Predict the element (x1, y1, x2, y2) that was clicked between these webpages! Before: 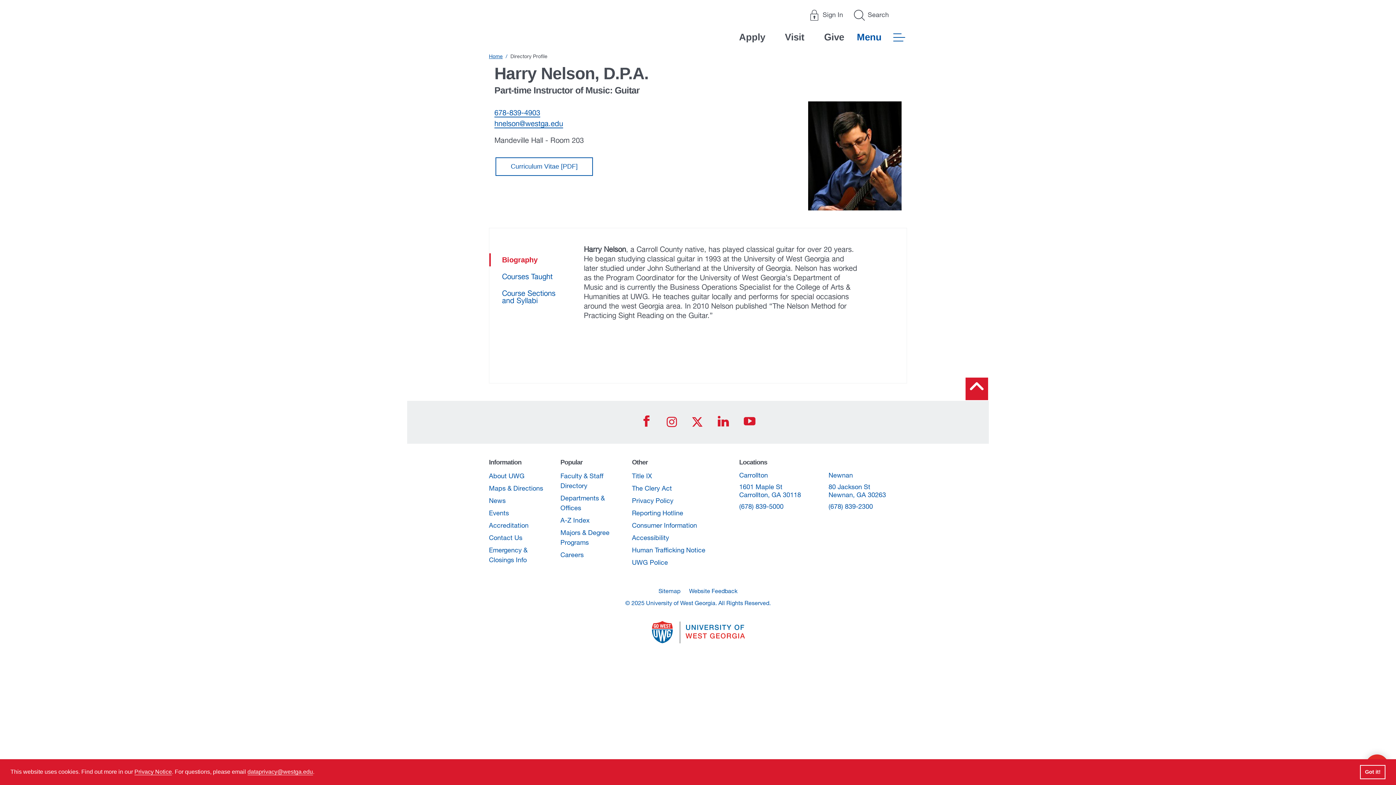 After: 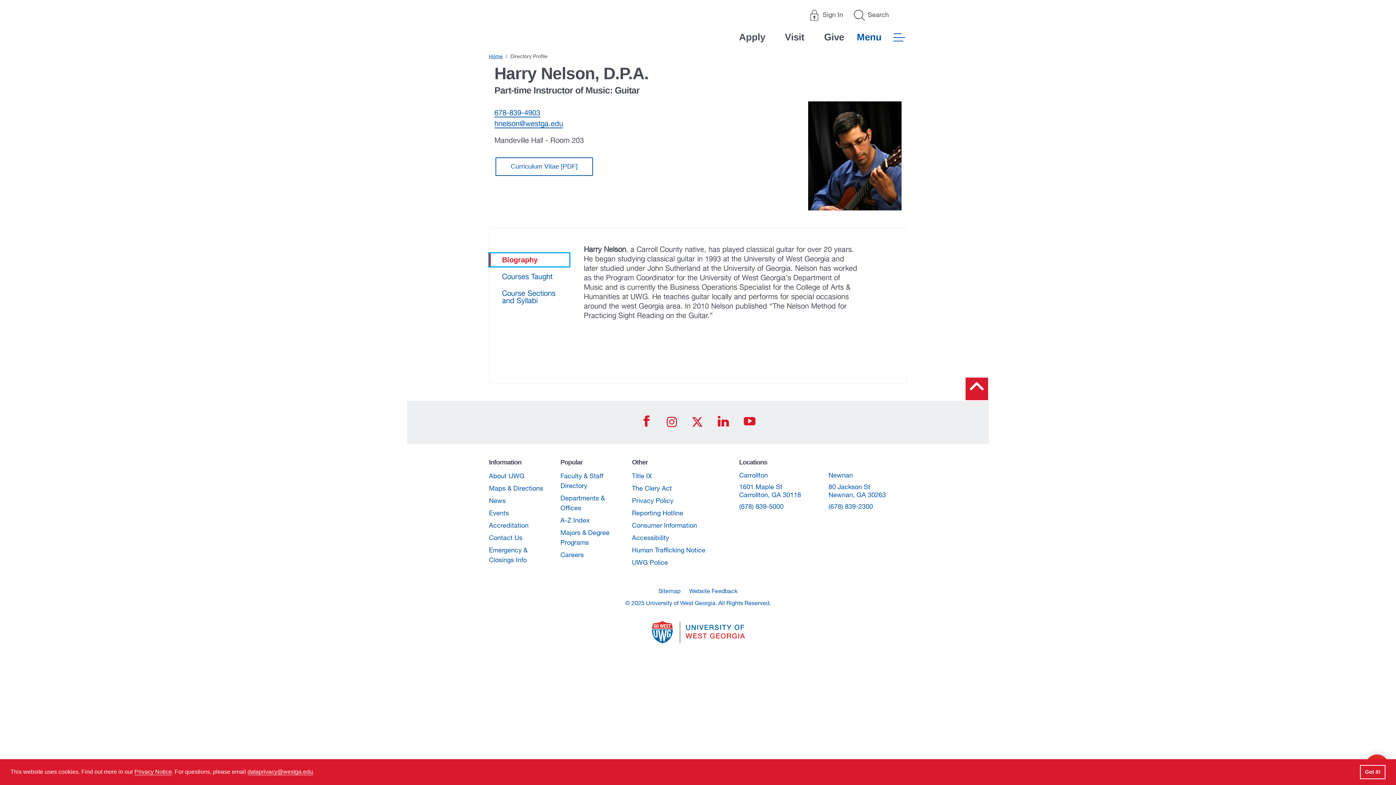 Action: bbox: (489, 253, 569, 266) label: Read about Biography